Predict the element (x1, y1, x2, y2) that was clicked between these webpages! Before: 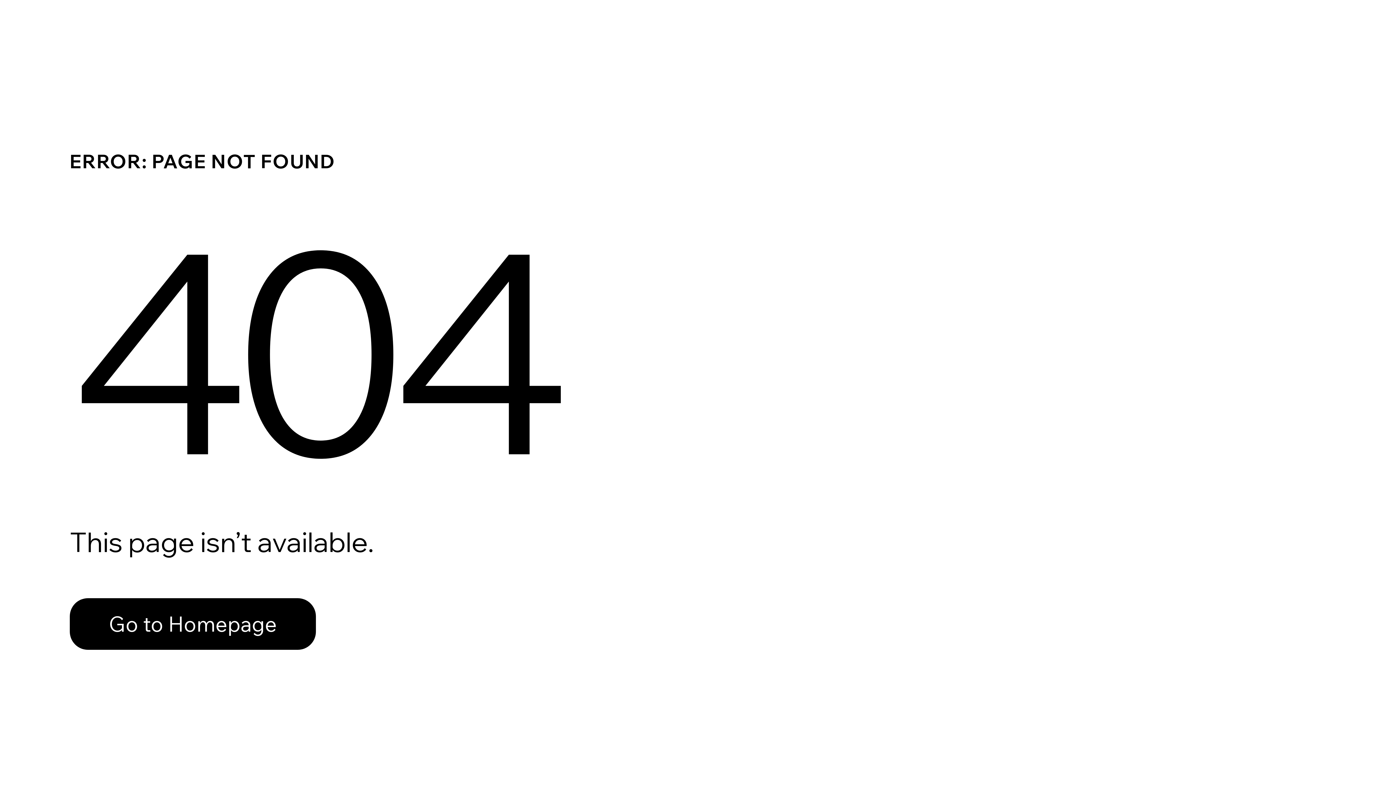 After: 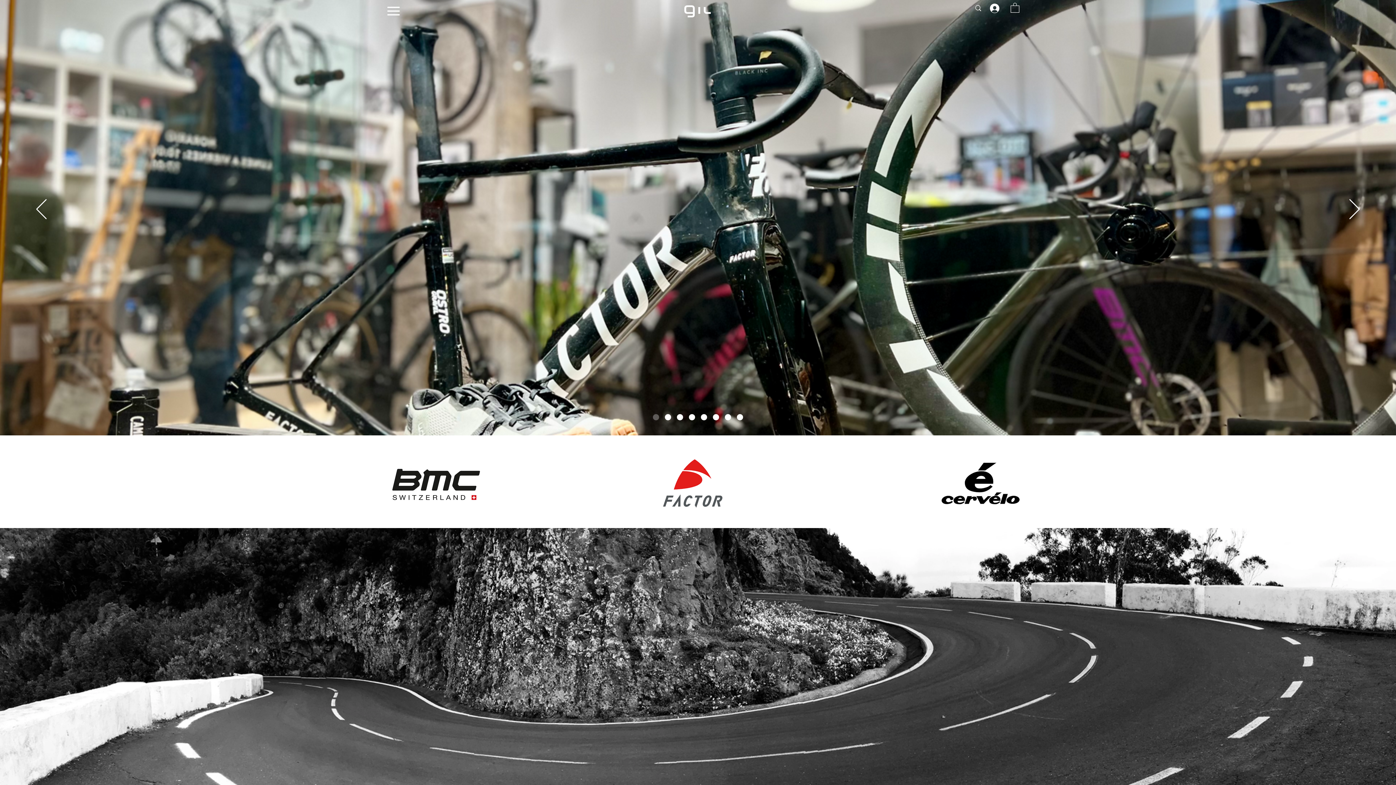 Action: bbox: (69, 582, 768, 659) label: Go to Homepage